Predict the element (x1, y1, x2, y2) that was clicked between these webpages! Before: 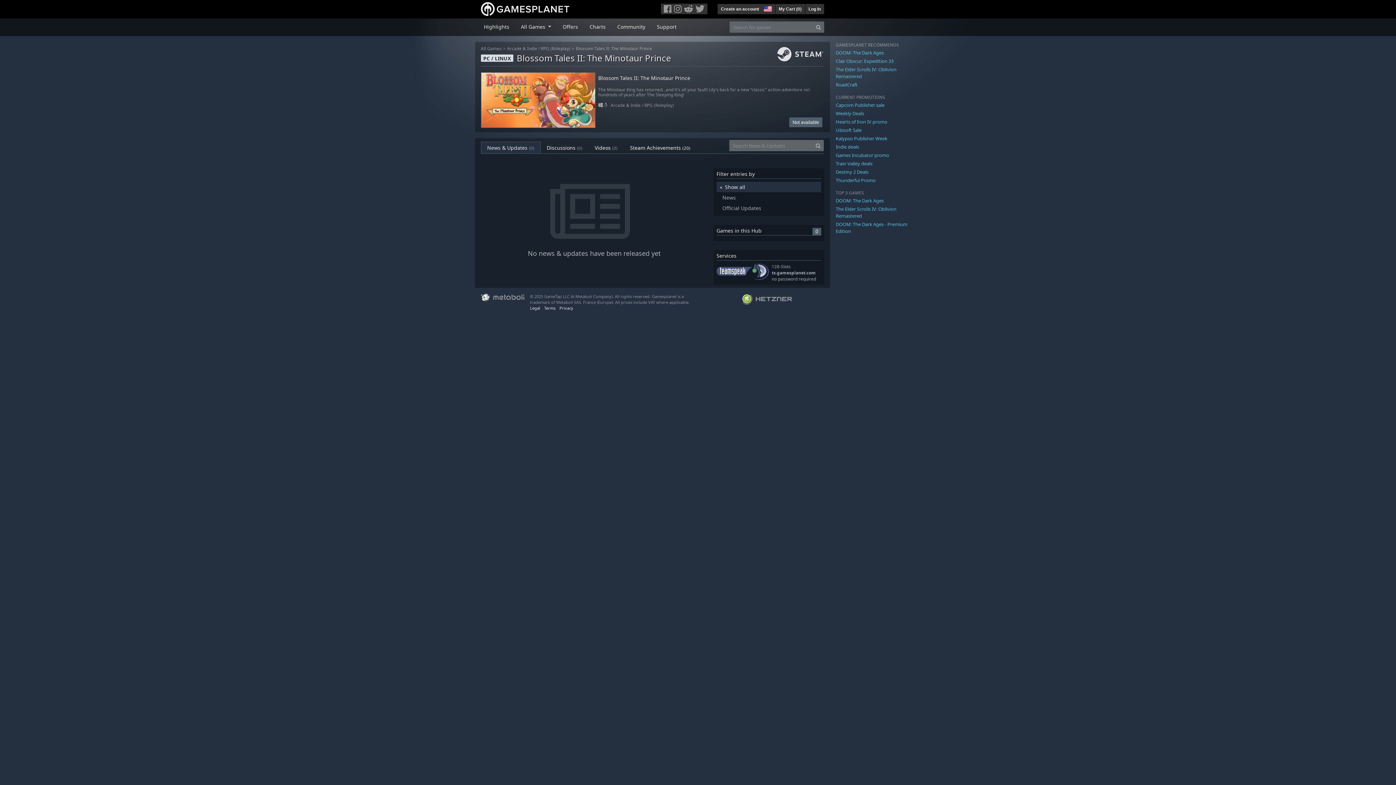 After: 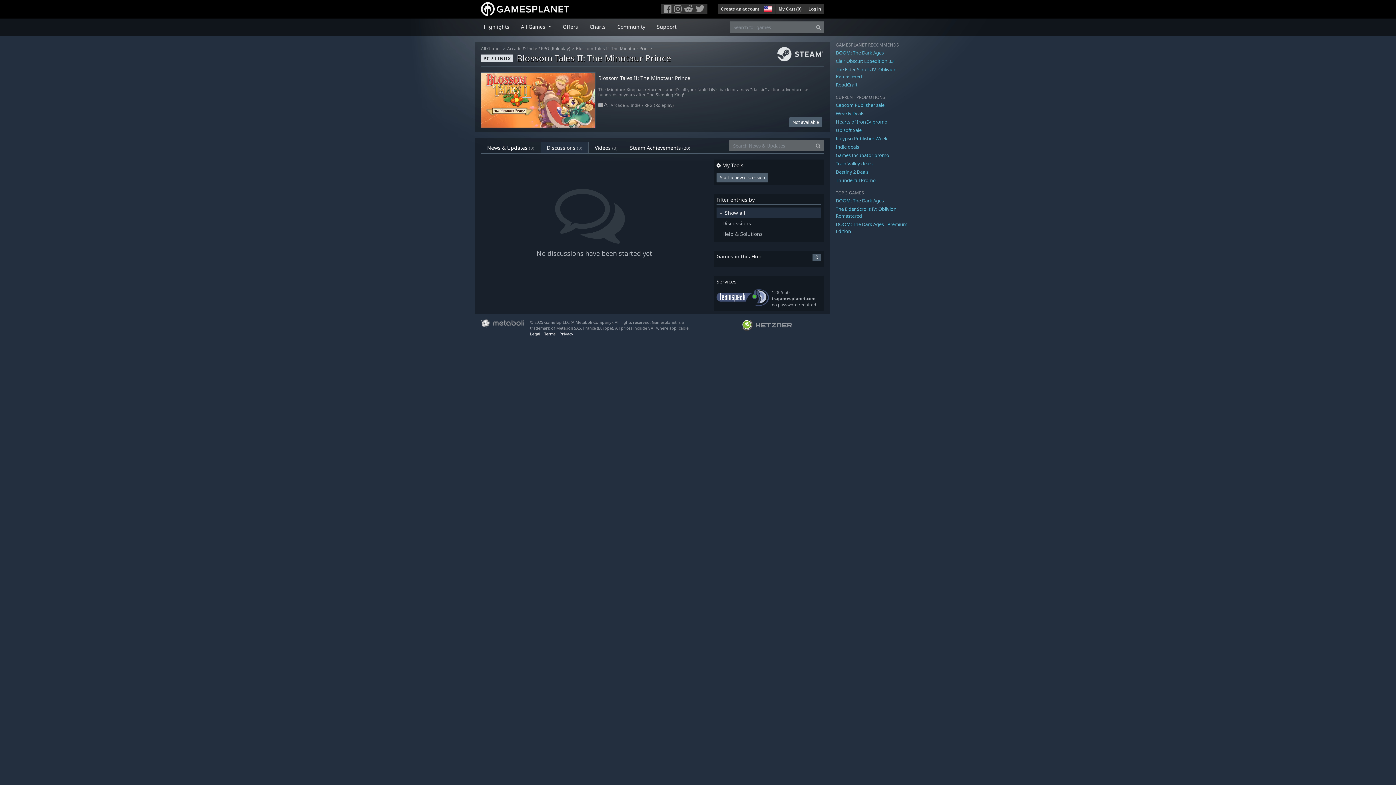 Action: bbox: (540, 141, 588, 153) label: Discussions (0)